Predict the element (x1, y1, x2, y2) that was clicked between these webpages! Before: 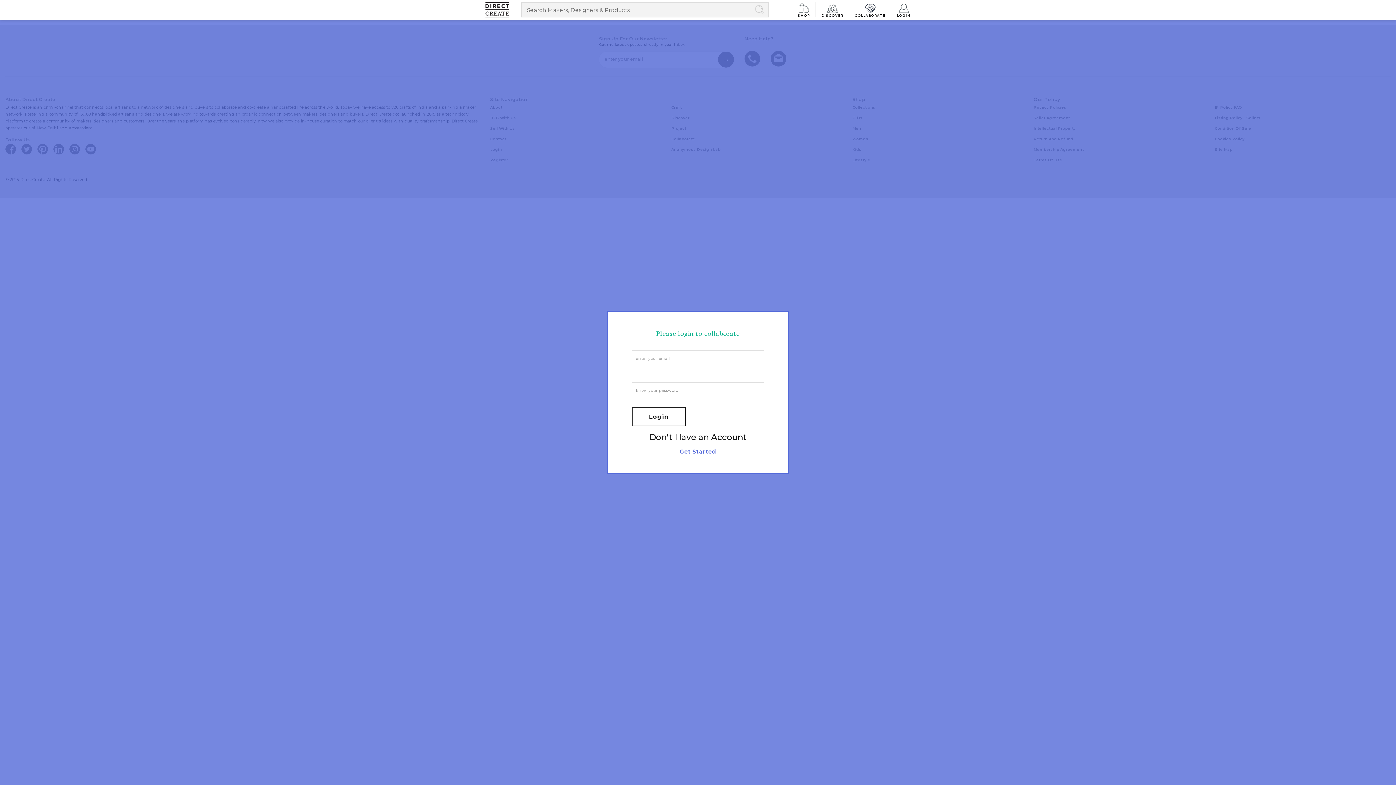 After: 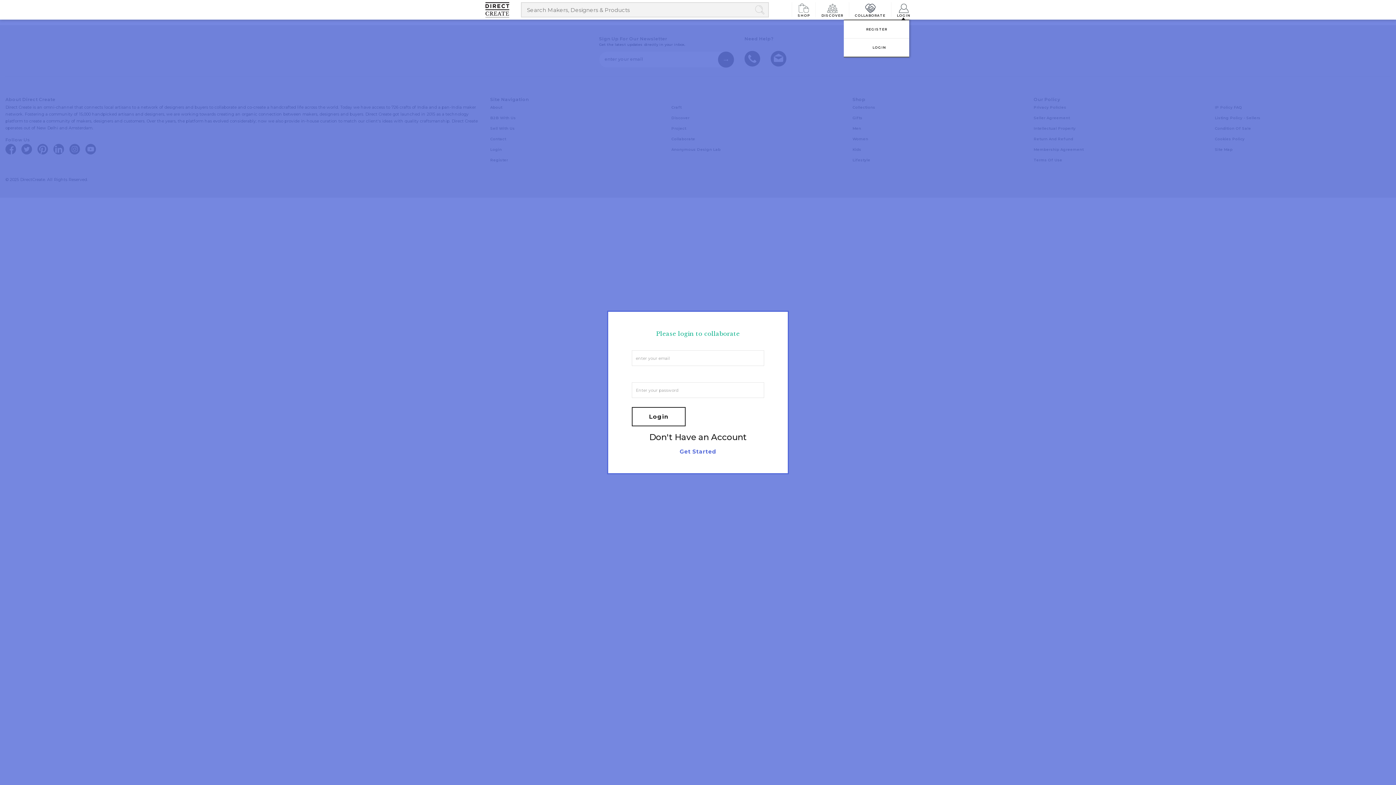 Action: label: LOGIN bbox: (891, 2, 910, 17)